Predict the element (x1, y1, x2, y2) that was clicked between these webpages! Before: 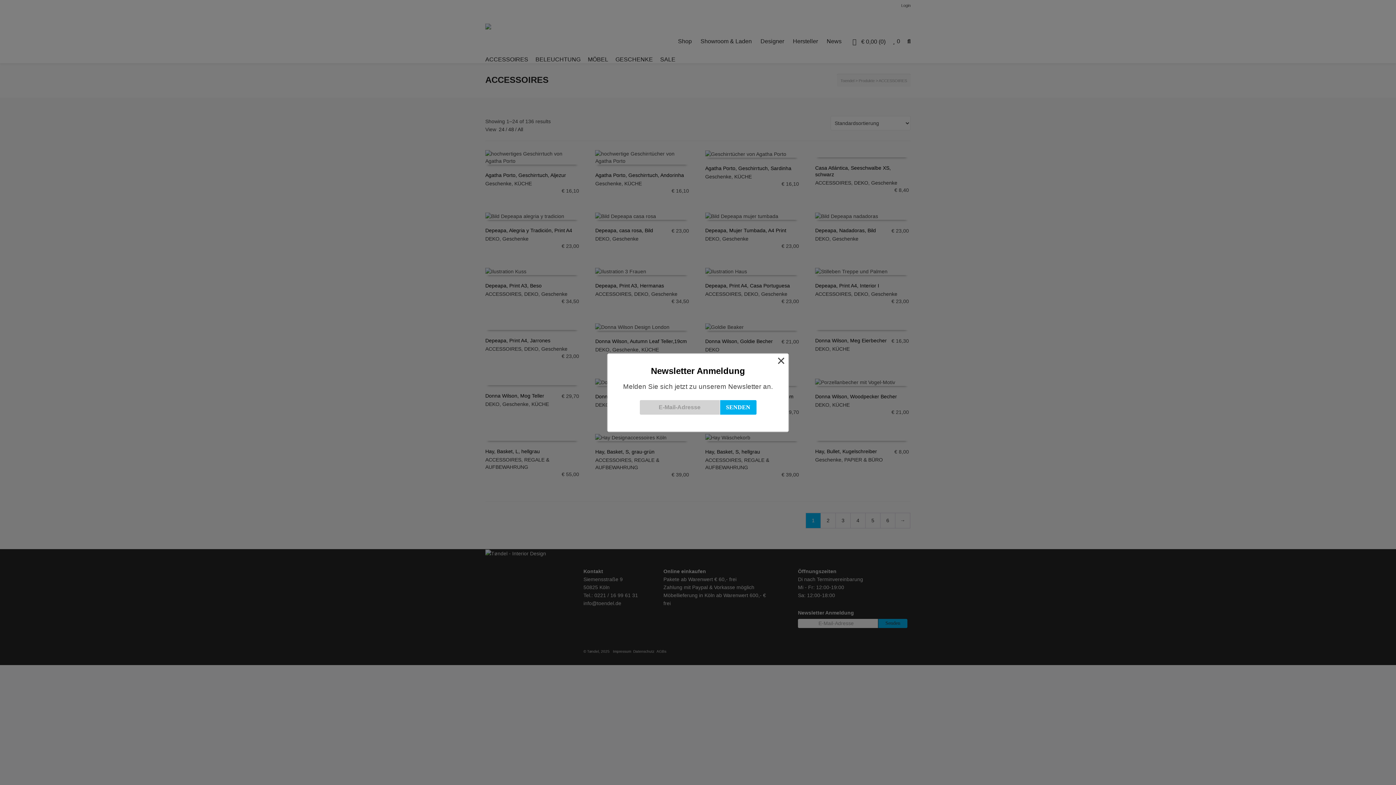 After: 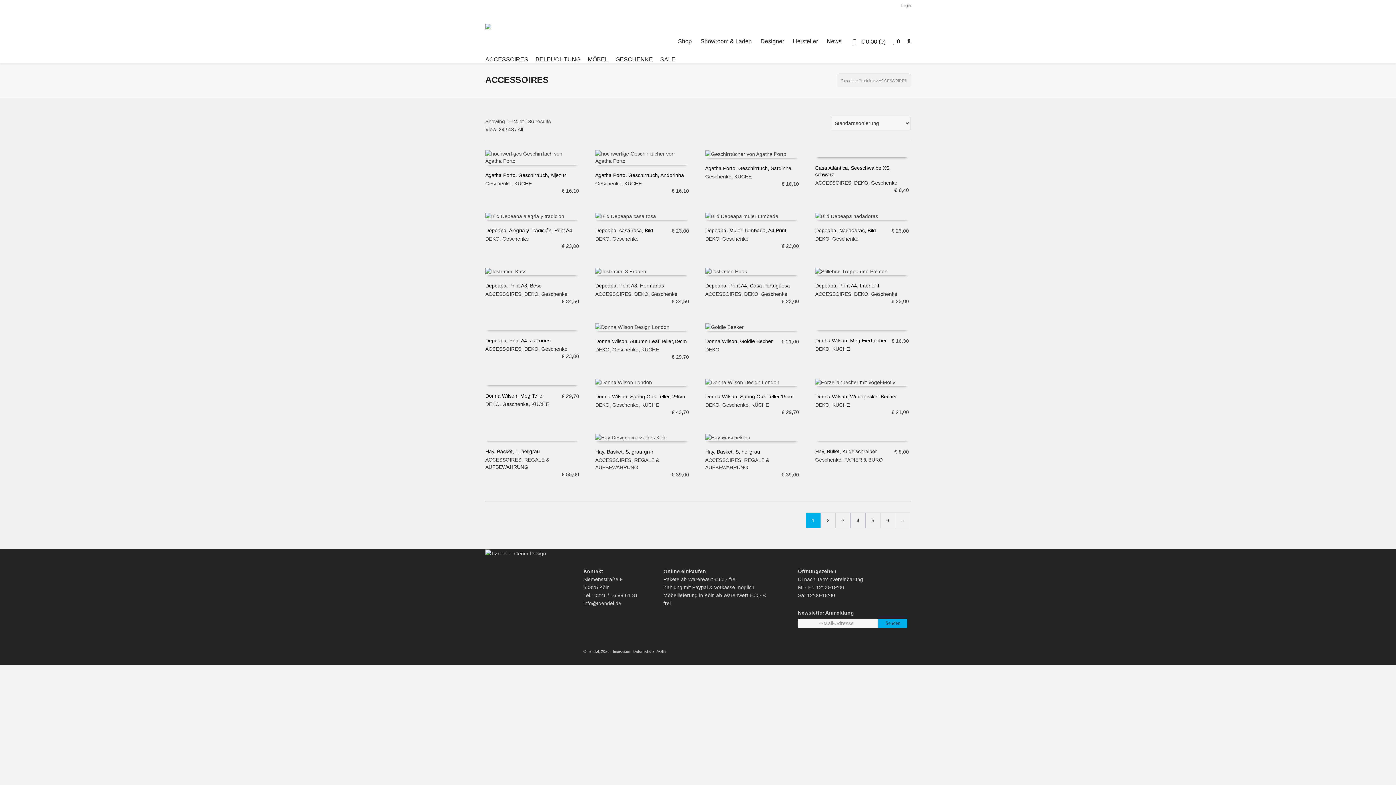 Action: label: × bbox: (777, 356, 785, 364)